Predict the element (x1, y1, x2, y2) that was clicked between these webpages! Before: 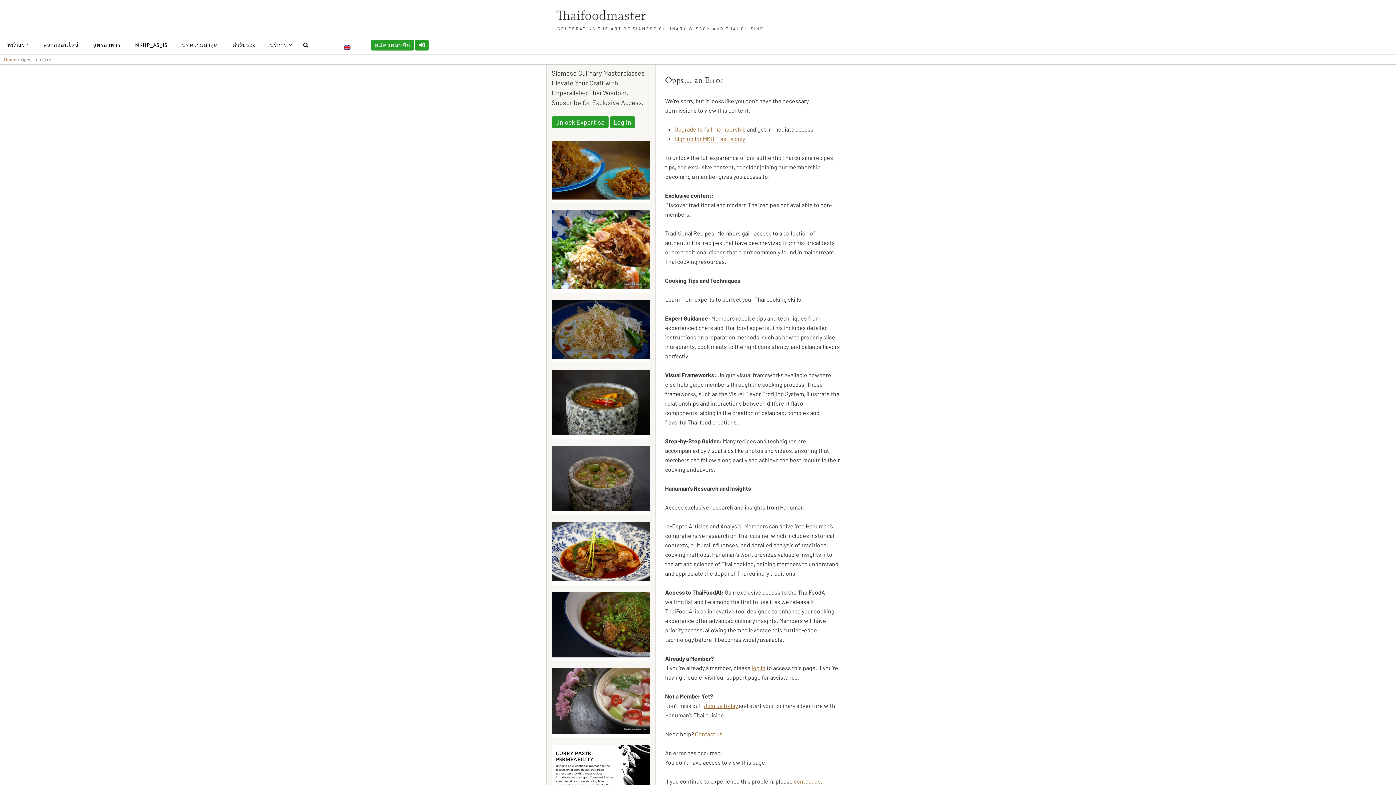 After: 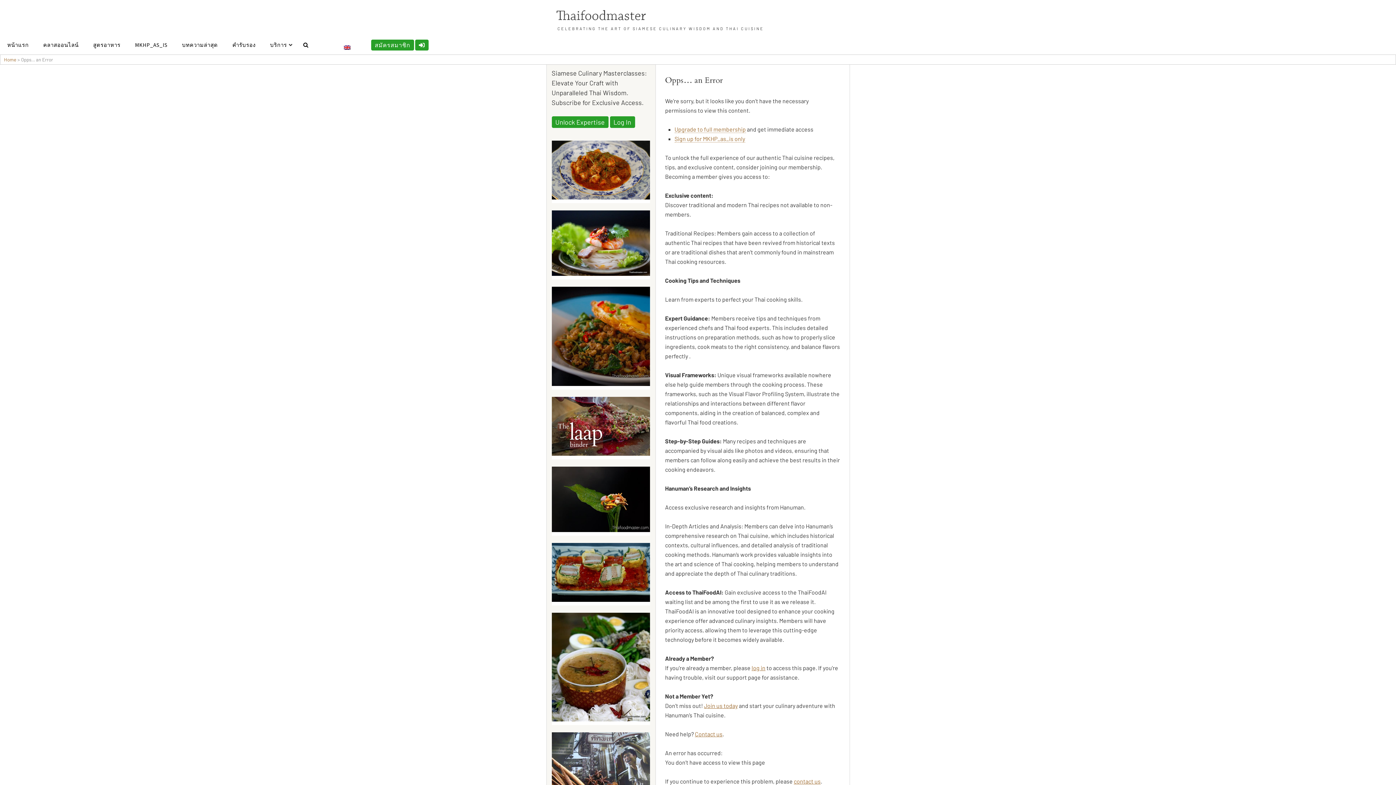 Action: bbox: (551, 300, 650, 362)